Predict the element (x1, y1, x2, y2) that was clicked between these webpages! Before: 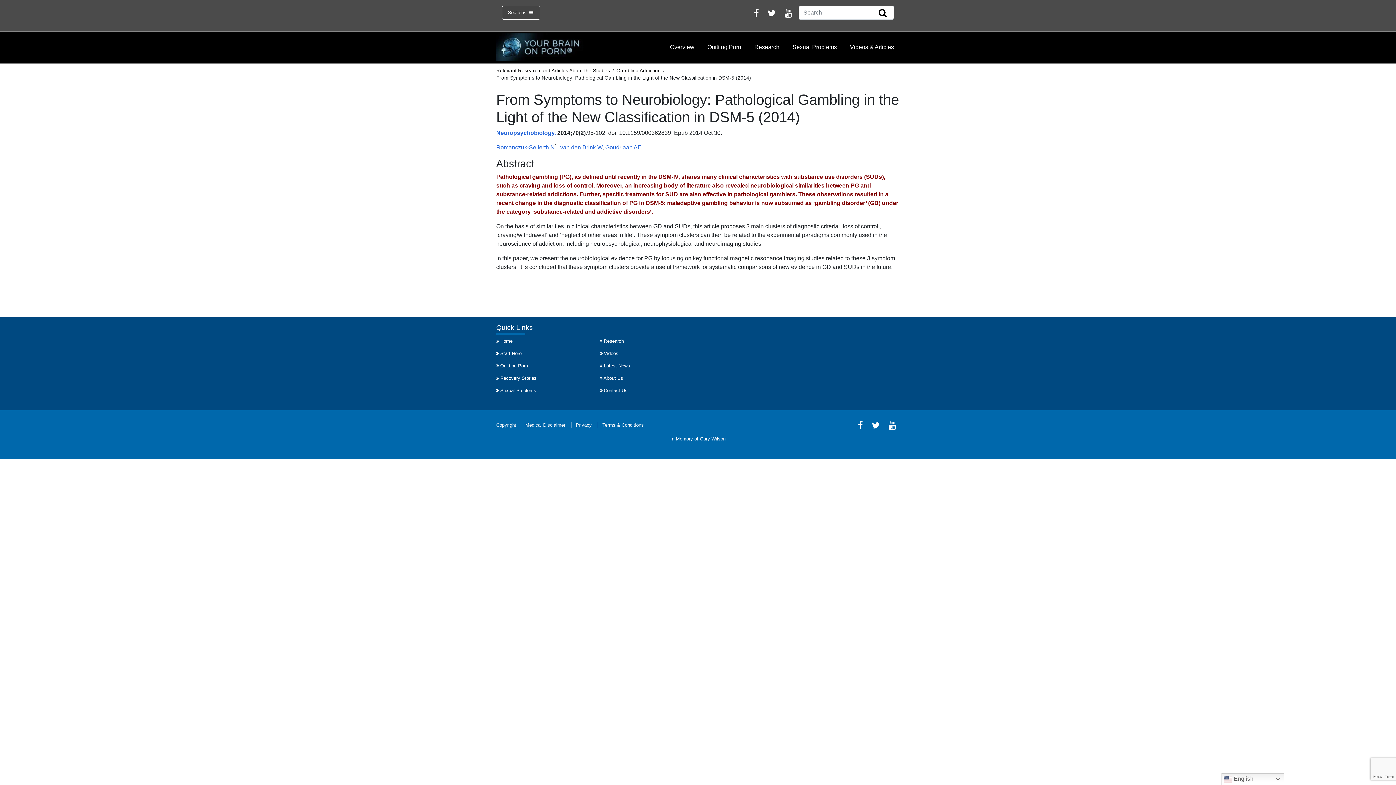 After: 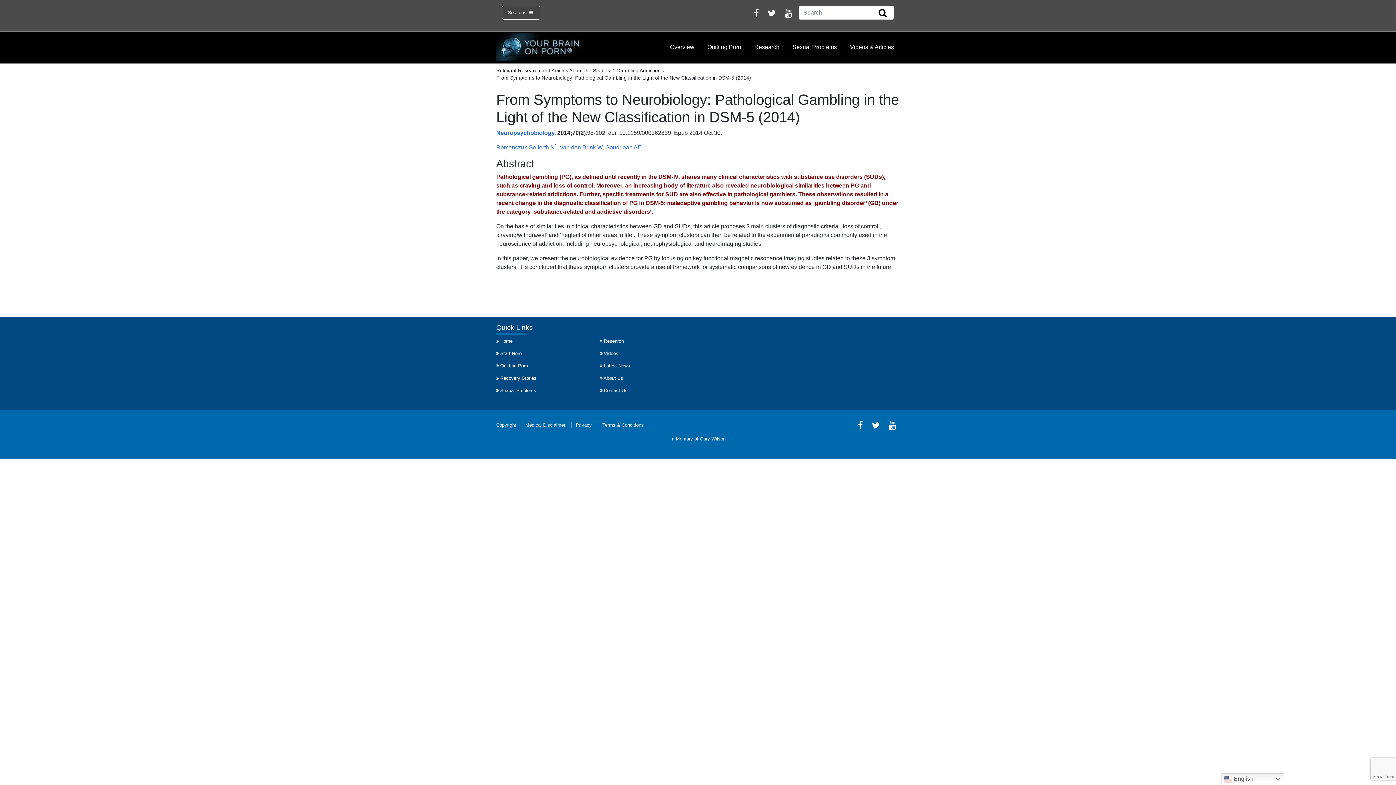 Action: bbox: (781, 11, 796, 17)